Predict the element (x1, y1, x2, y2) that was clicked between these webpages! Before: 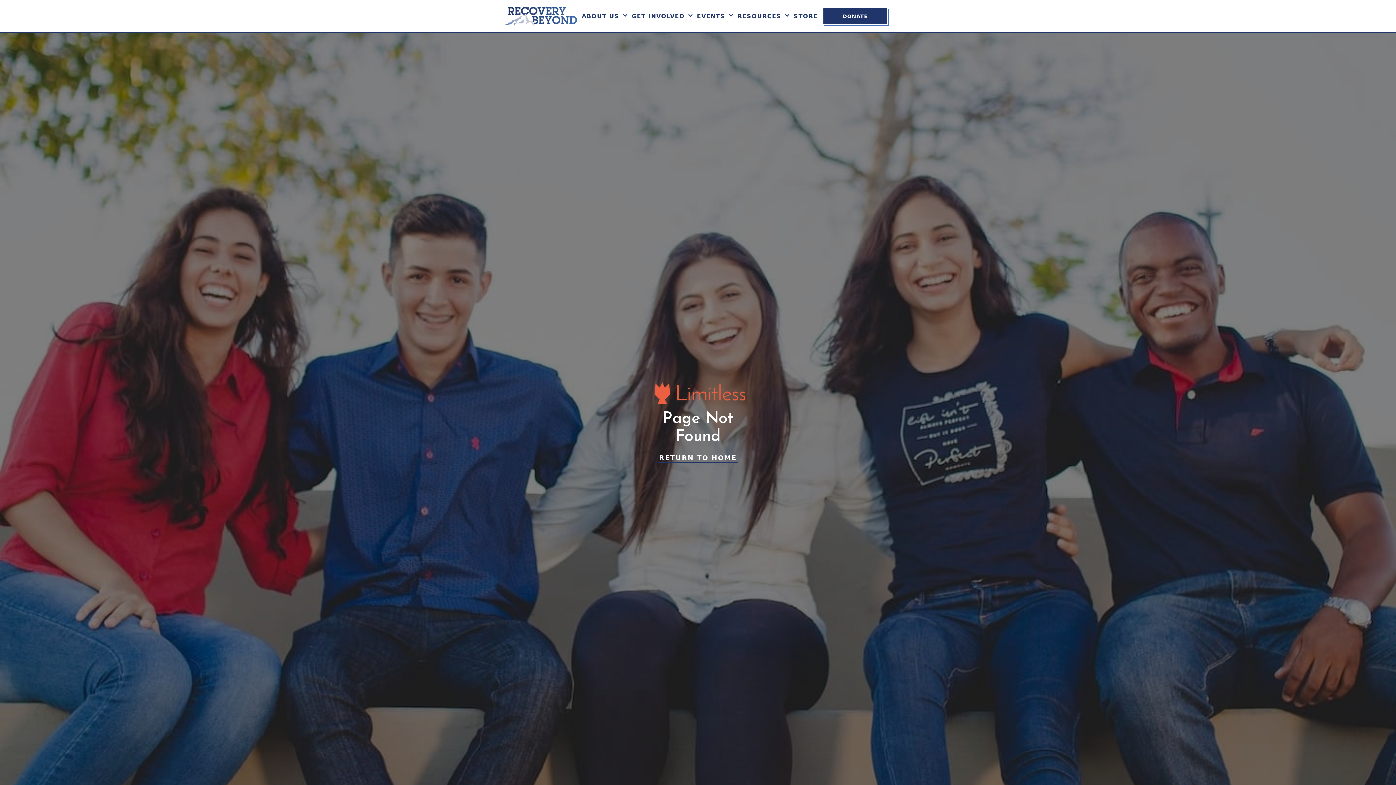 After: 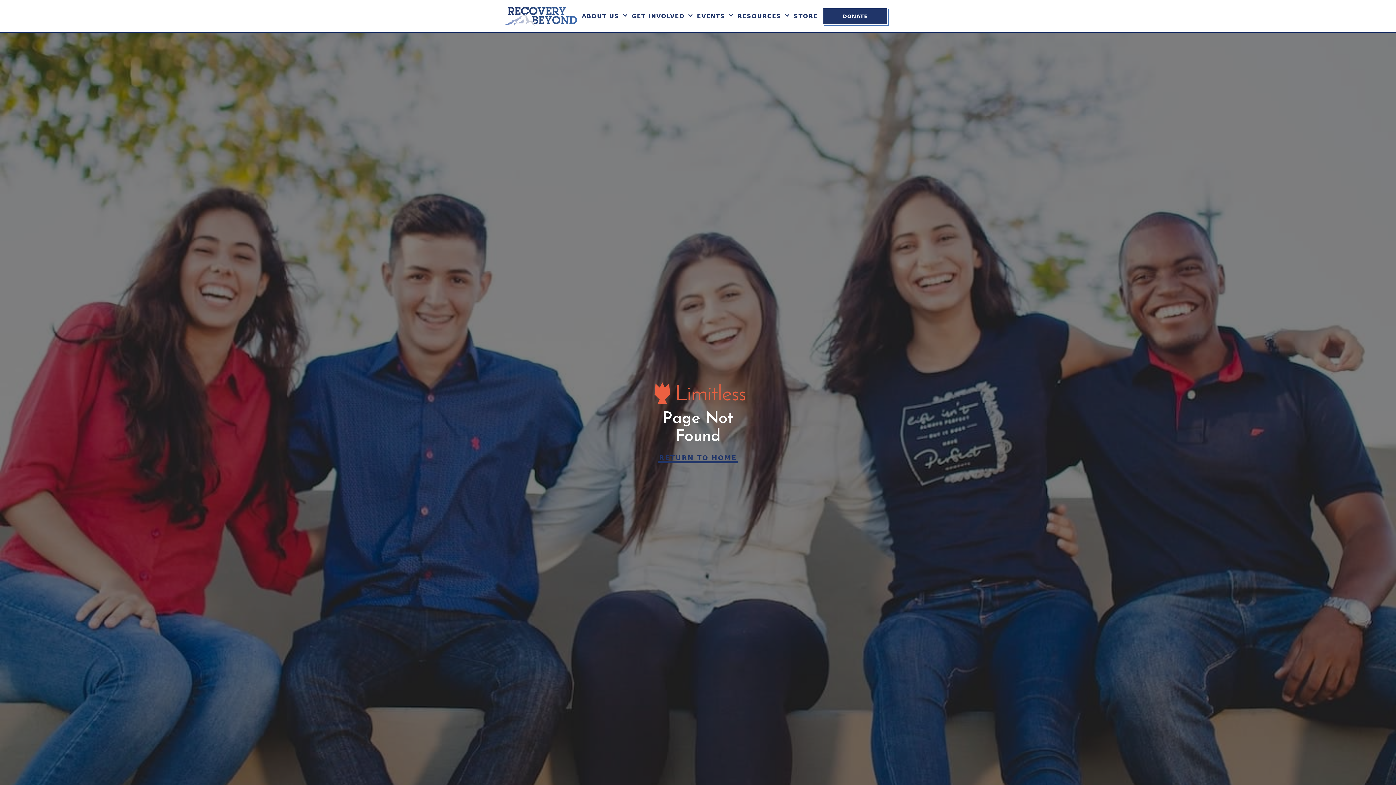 Action: bbox: (658, 452, 738, 463) label: RETURN TO HOME